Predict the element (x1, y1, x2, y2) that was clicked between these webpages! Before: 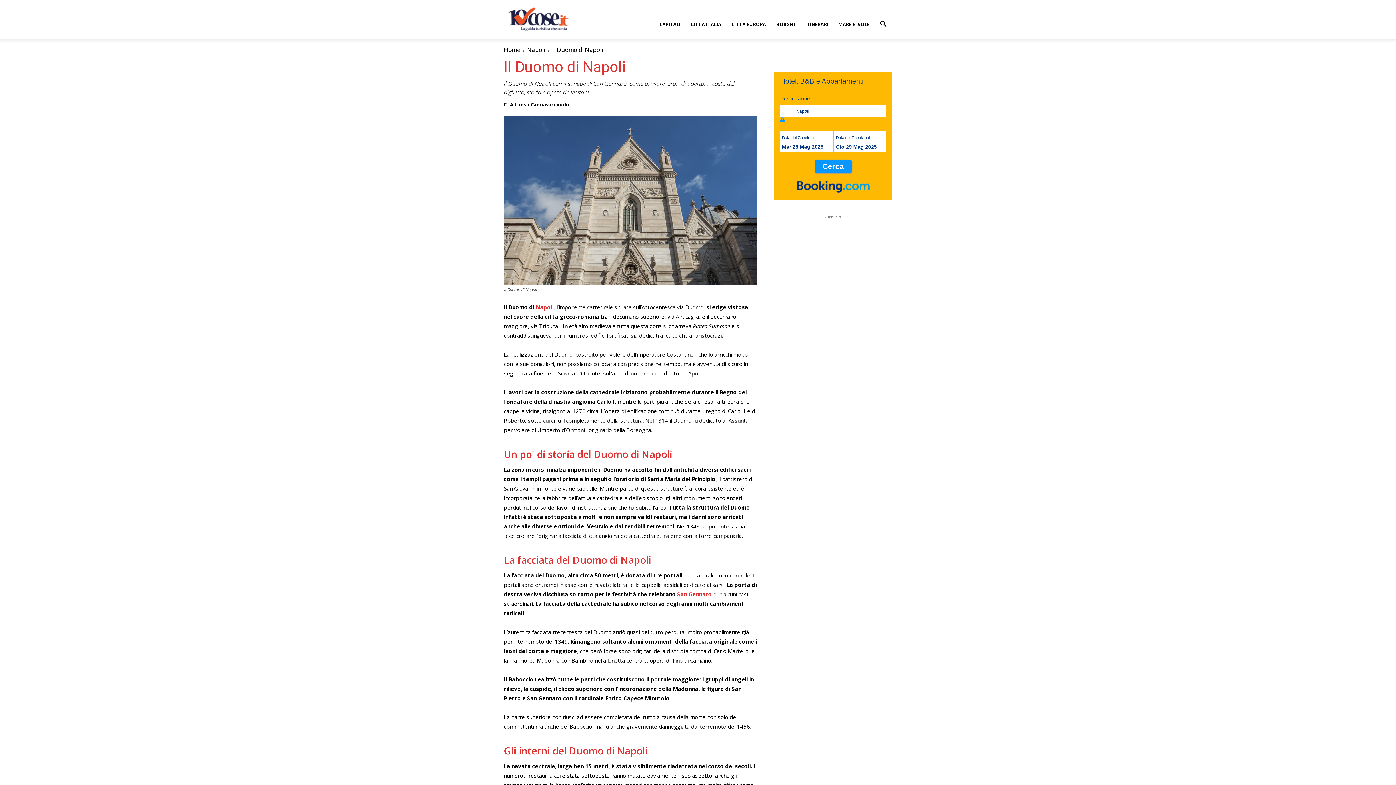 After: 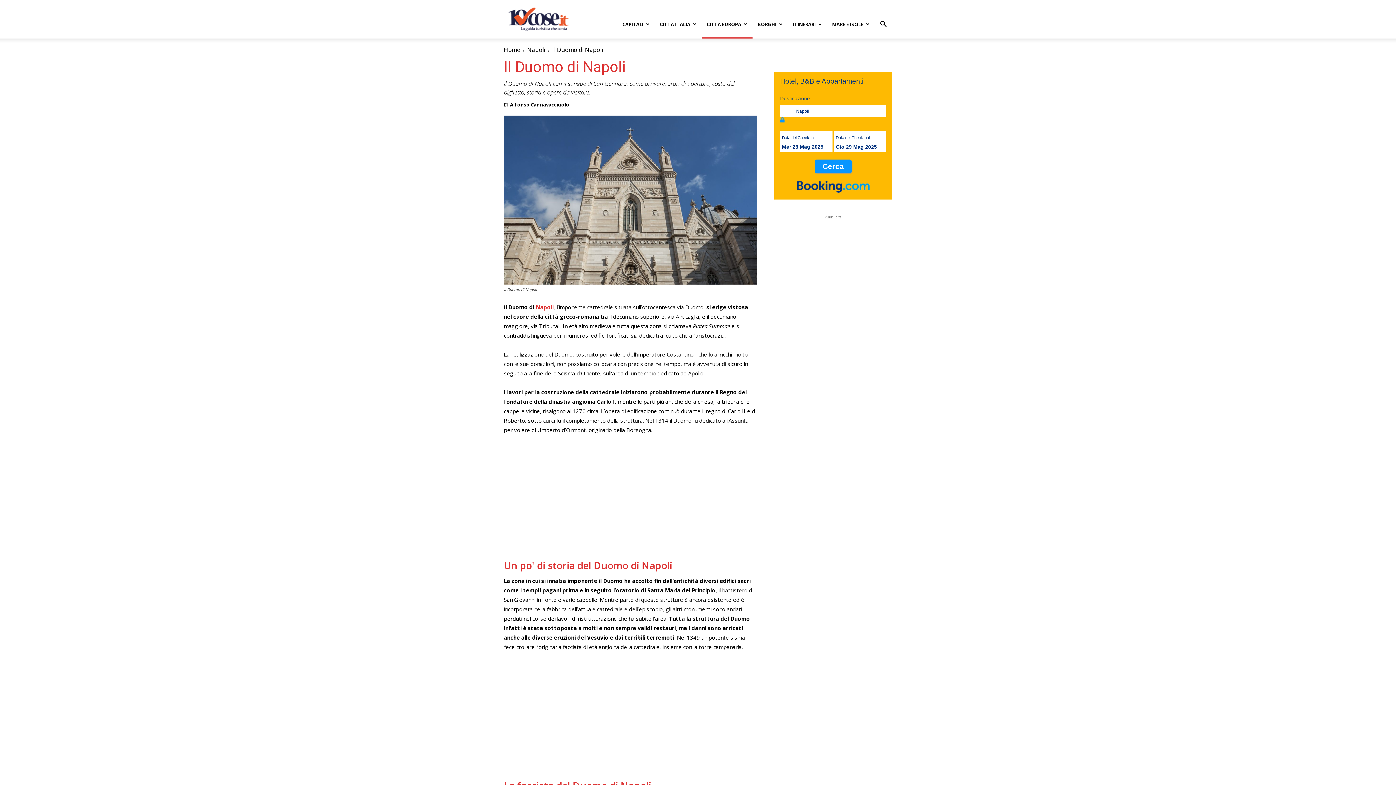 Action: label: CITTA EUROPA bbox: (726, 10, 771, 38)